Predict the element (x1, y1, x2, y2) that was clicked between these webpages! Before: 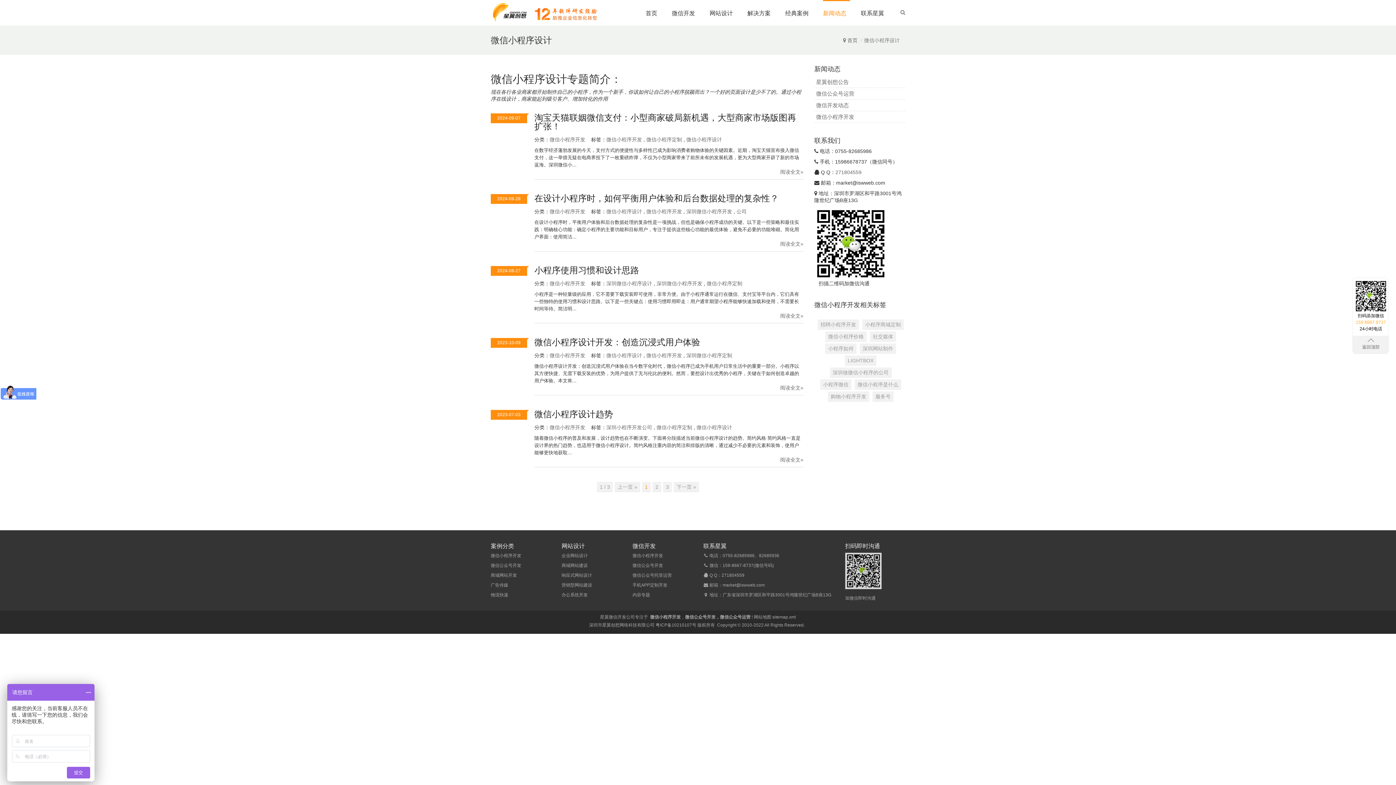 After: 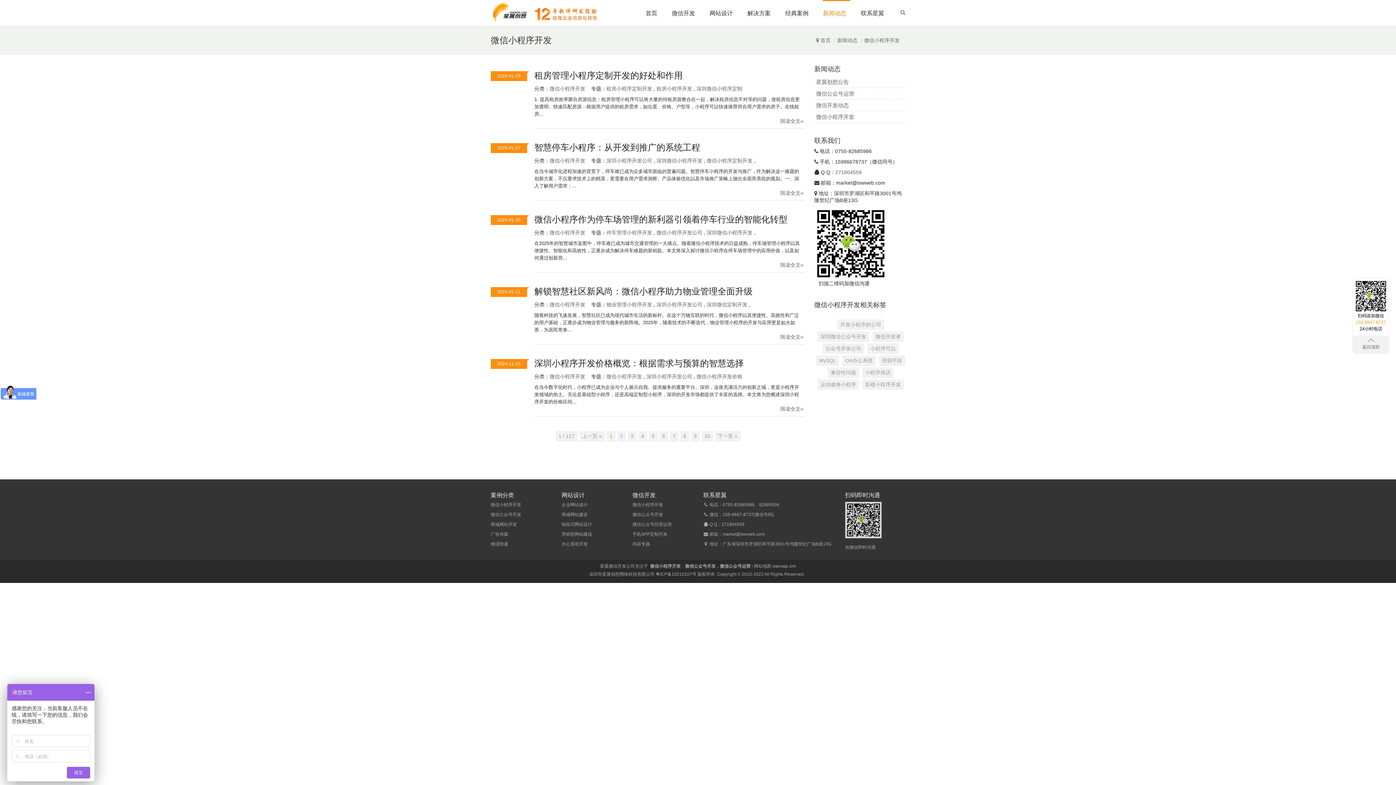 Action: label: 微信小程序开发 bbox: (549, 424, 585, 430)